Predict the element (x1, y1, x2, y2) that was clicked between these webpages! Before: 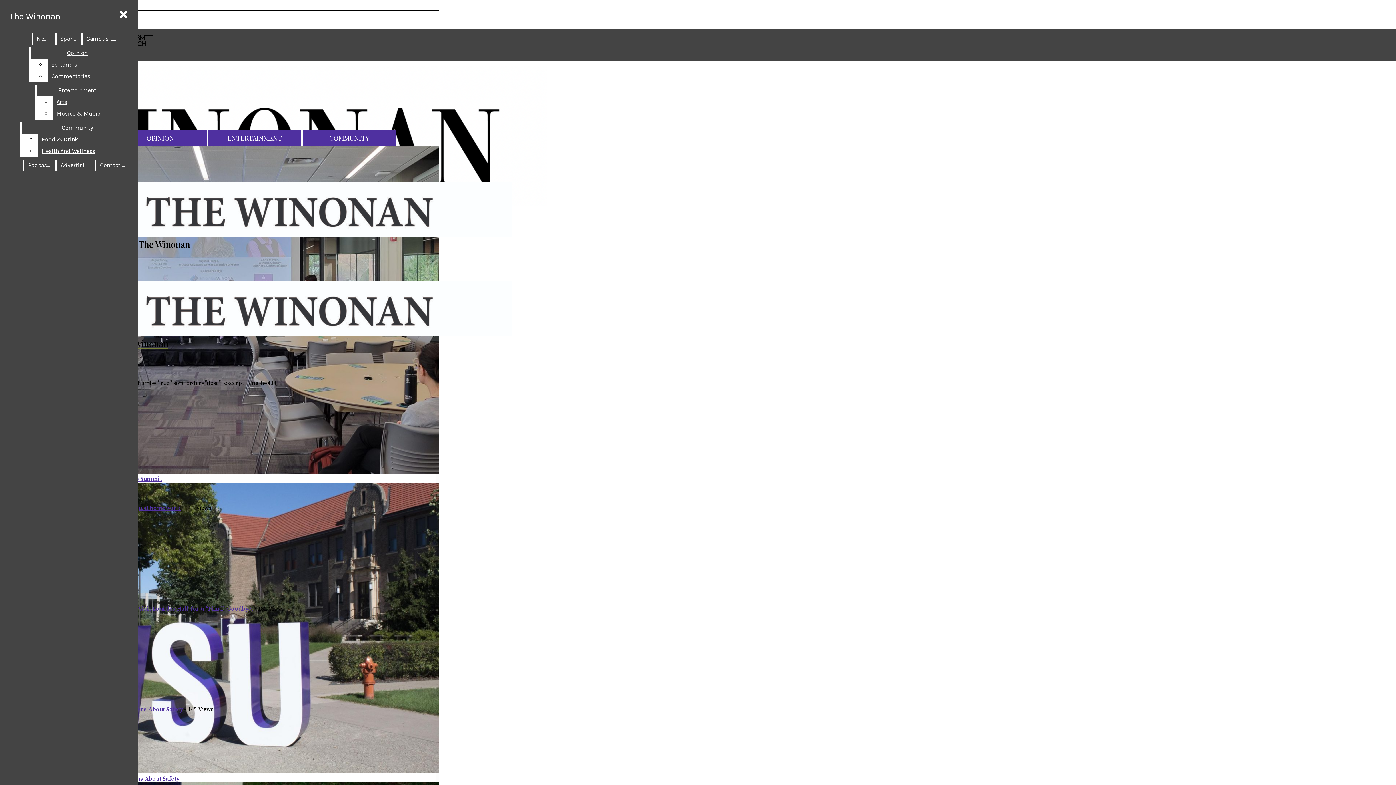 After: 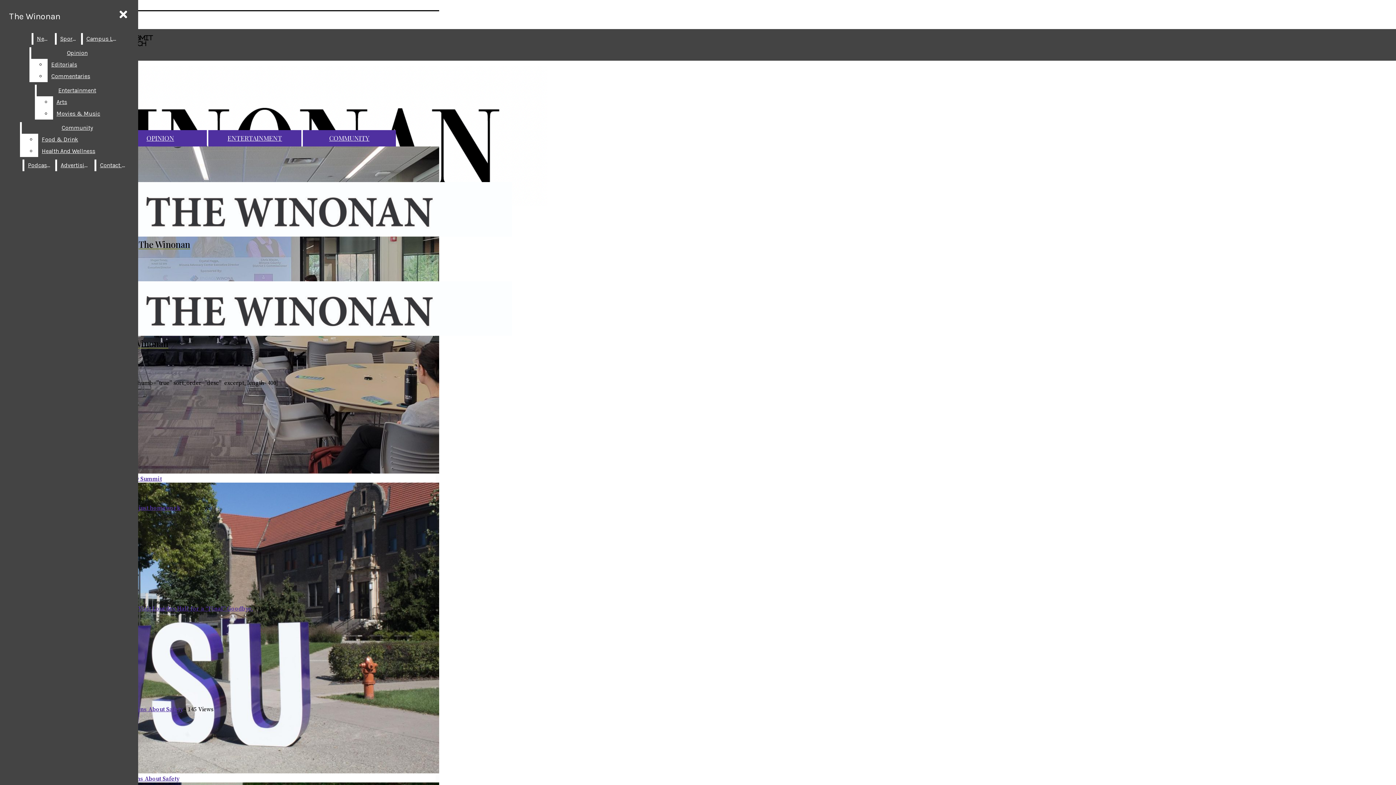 Action: label: Health And Wellness bbox: (38, 145, 132, 157)